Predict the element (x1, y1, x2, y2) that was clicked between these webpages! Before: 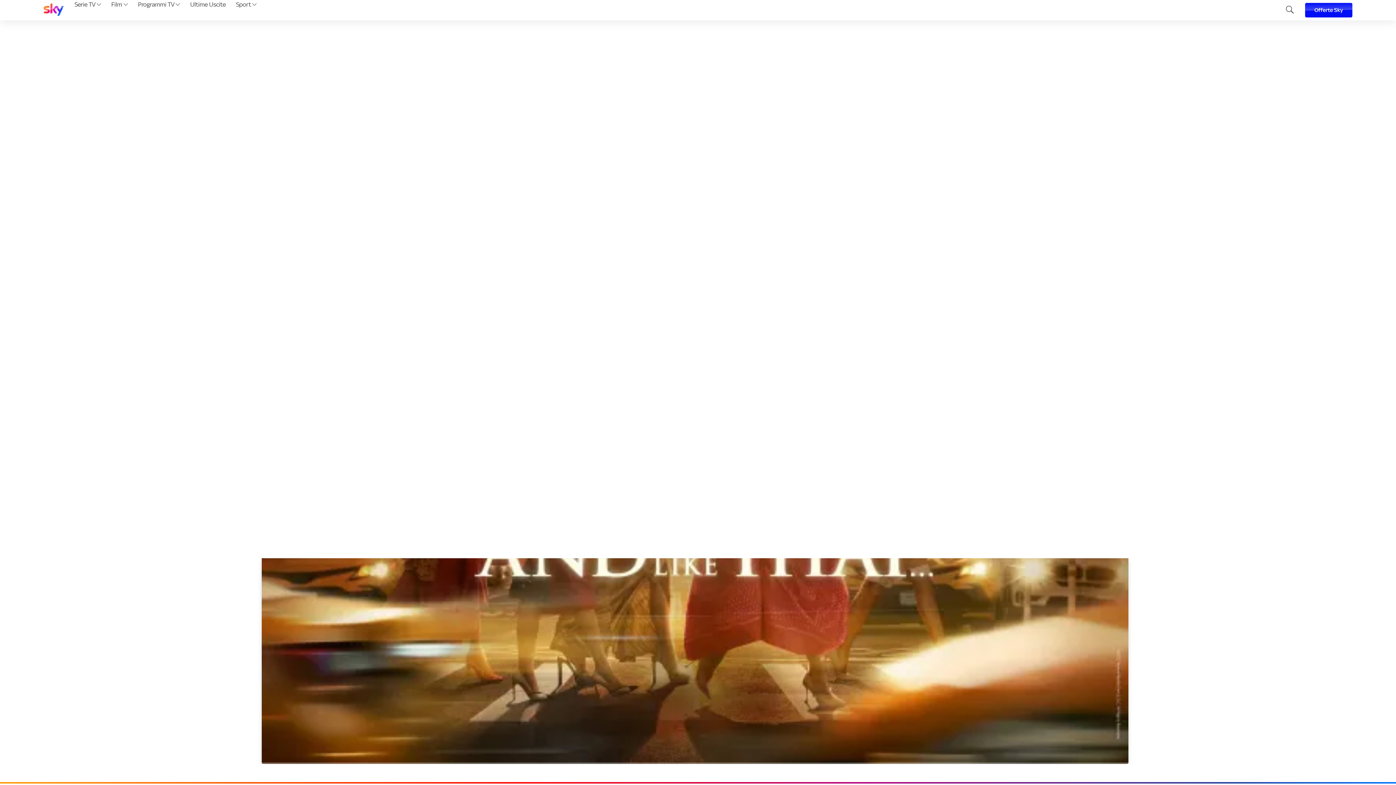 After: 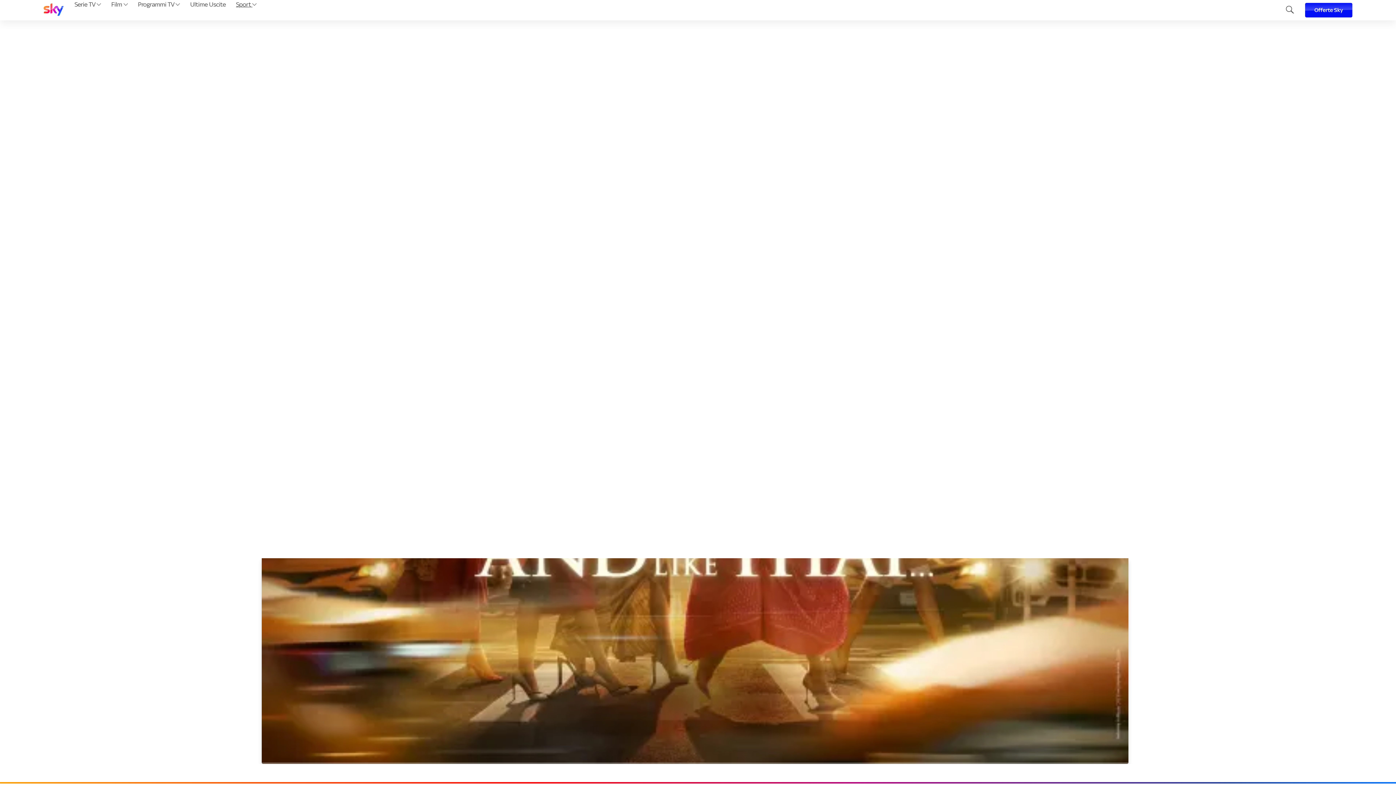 Action: label: Sport  bbox: (233, 0, 259, 20)